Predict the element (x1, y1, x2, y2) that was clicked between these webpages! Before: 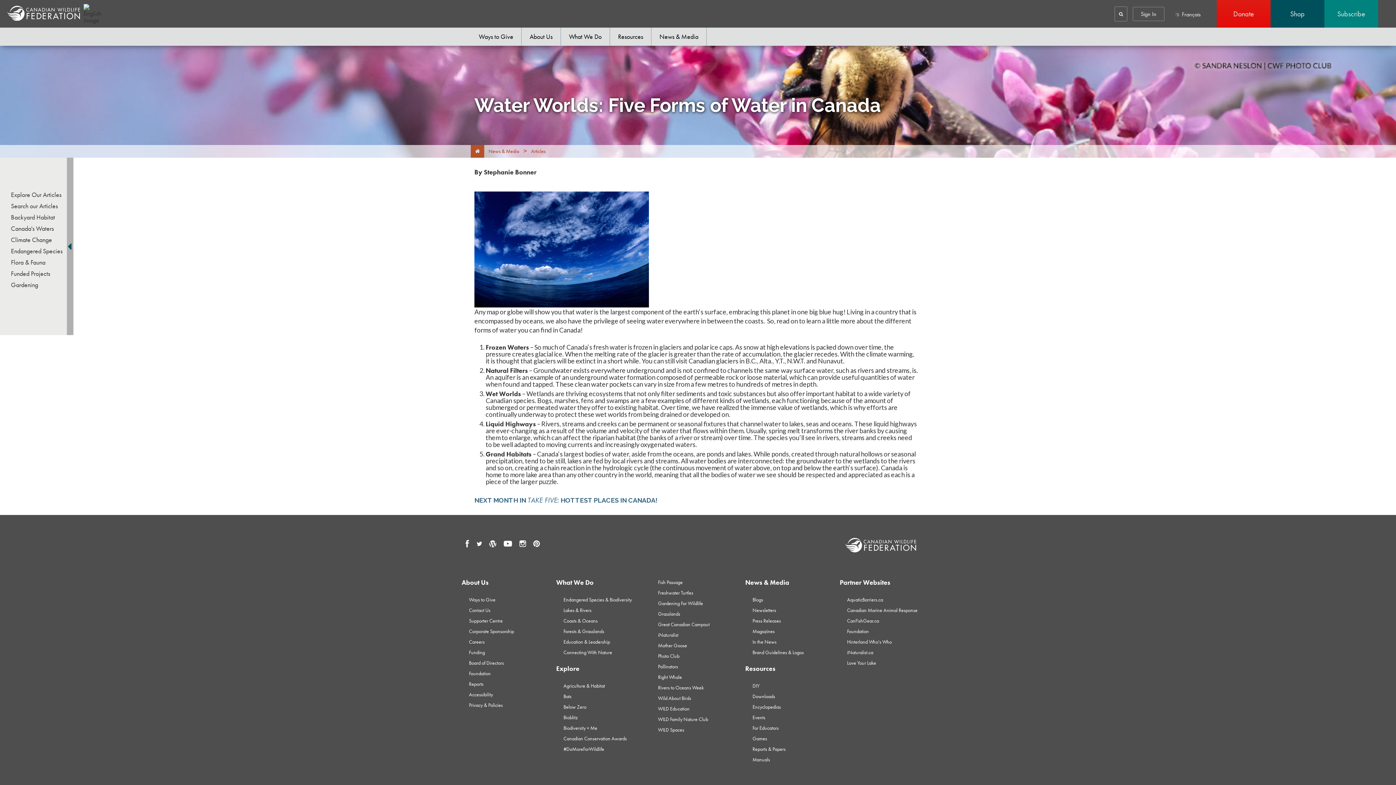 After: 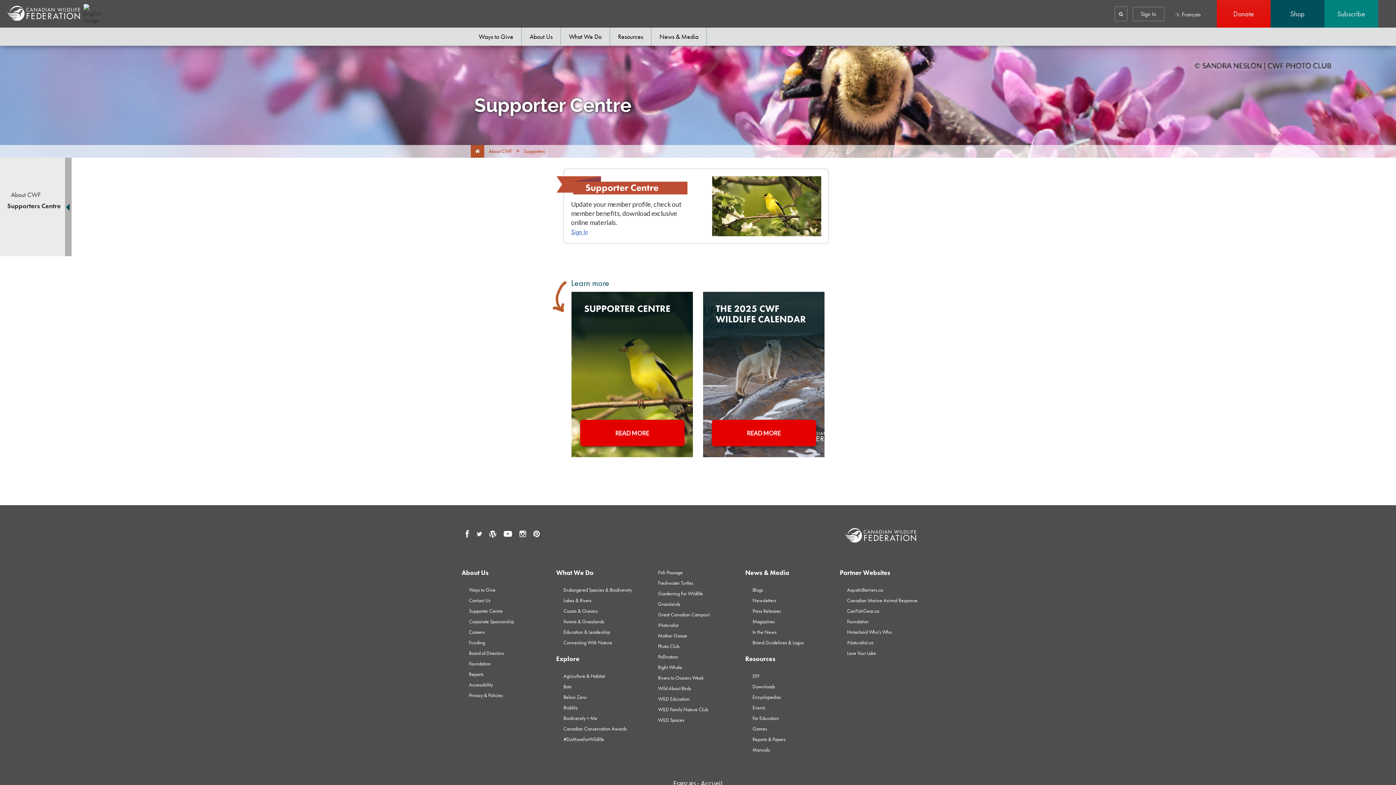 Action: label: Supporter Centre bbox: (469, 617, 502, 624)